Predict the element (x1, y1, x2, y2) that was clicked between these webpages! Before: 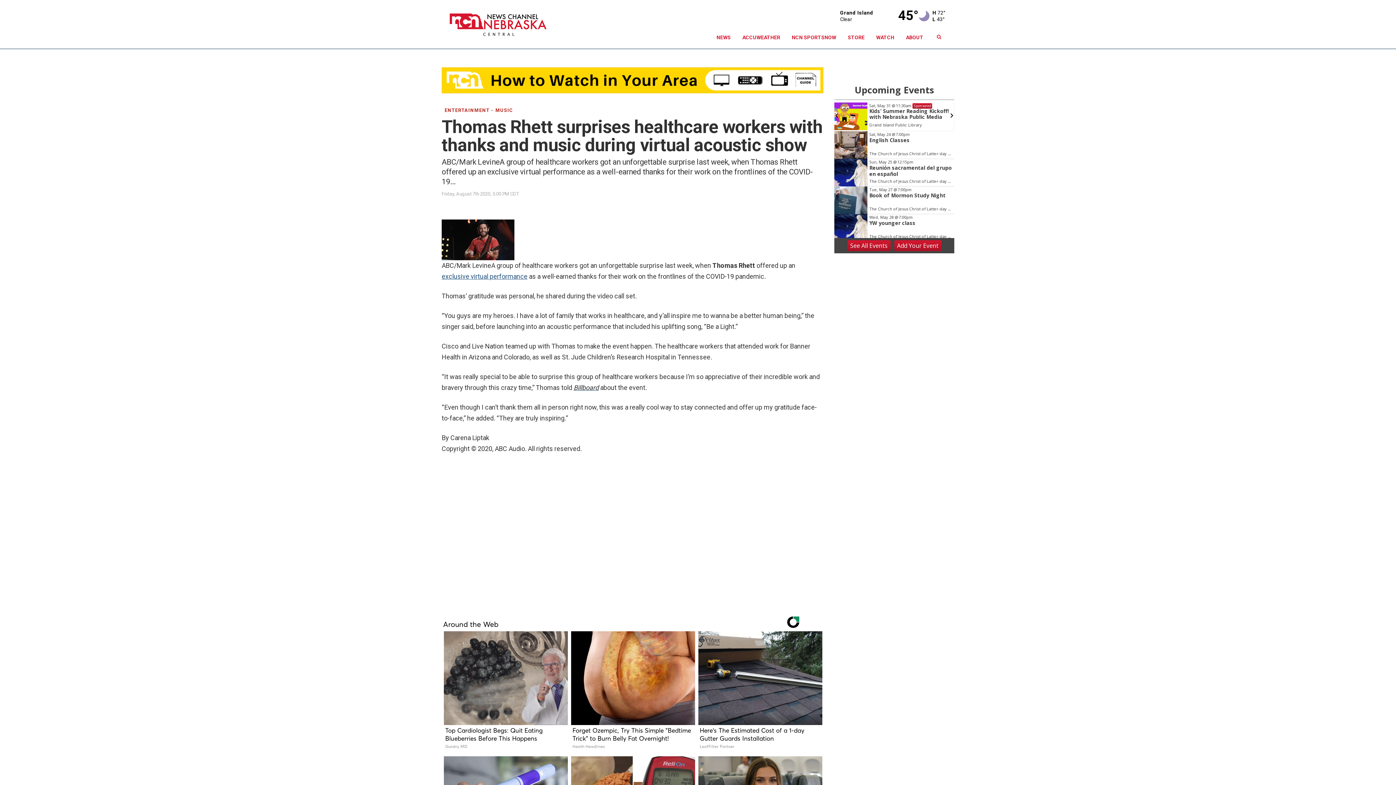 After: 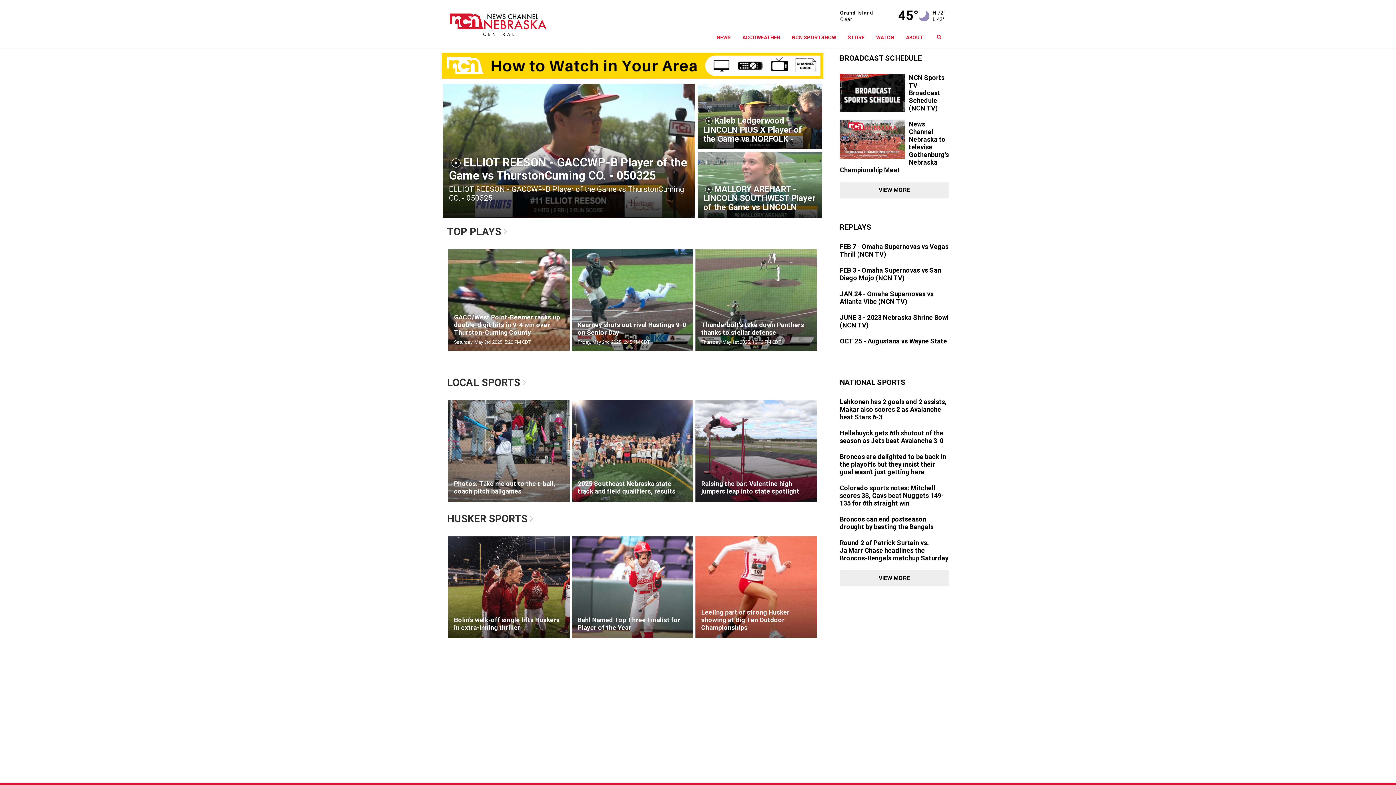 Action: label: NCN SPORTSNOW bbox: (786, 26, 842, 48)